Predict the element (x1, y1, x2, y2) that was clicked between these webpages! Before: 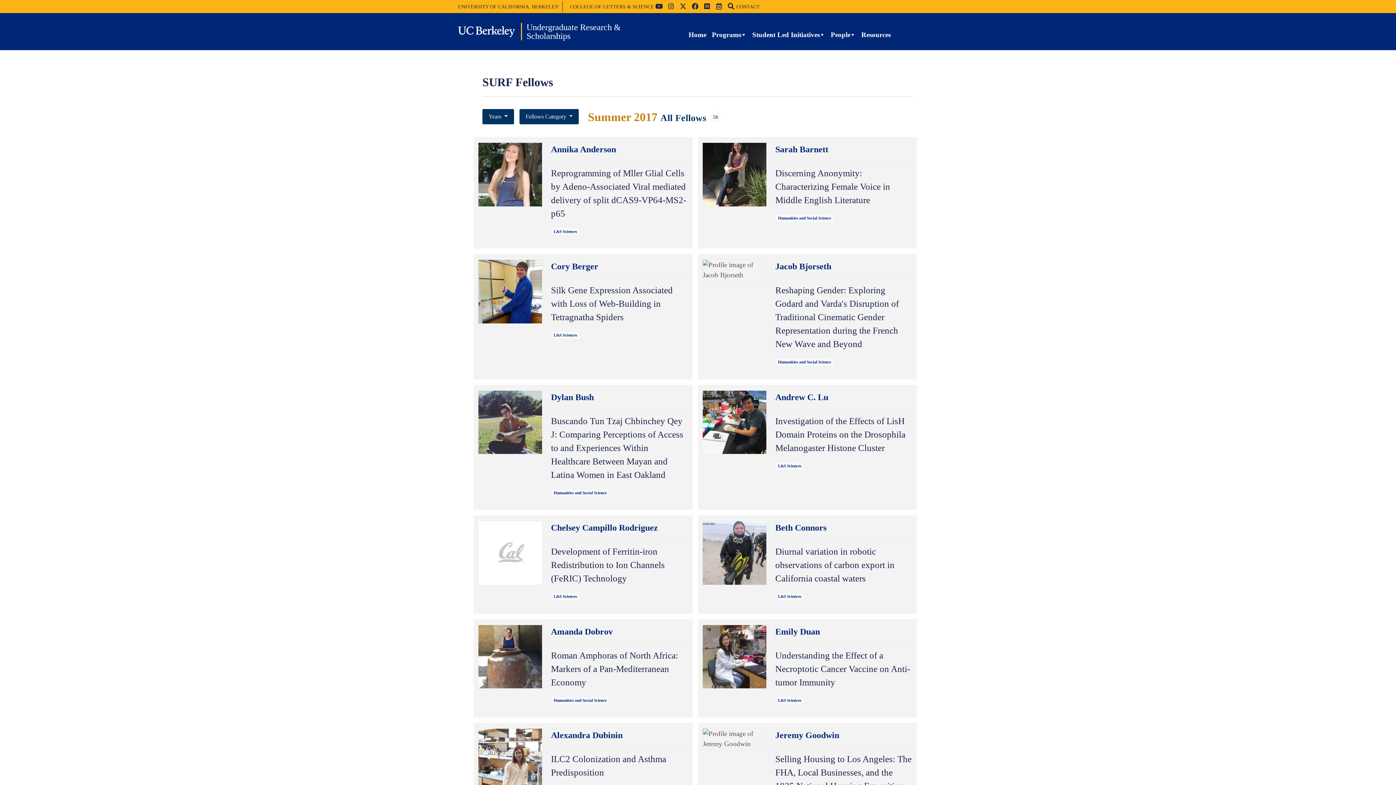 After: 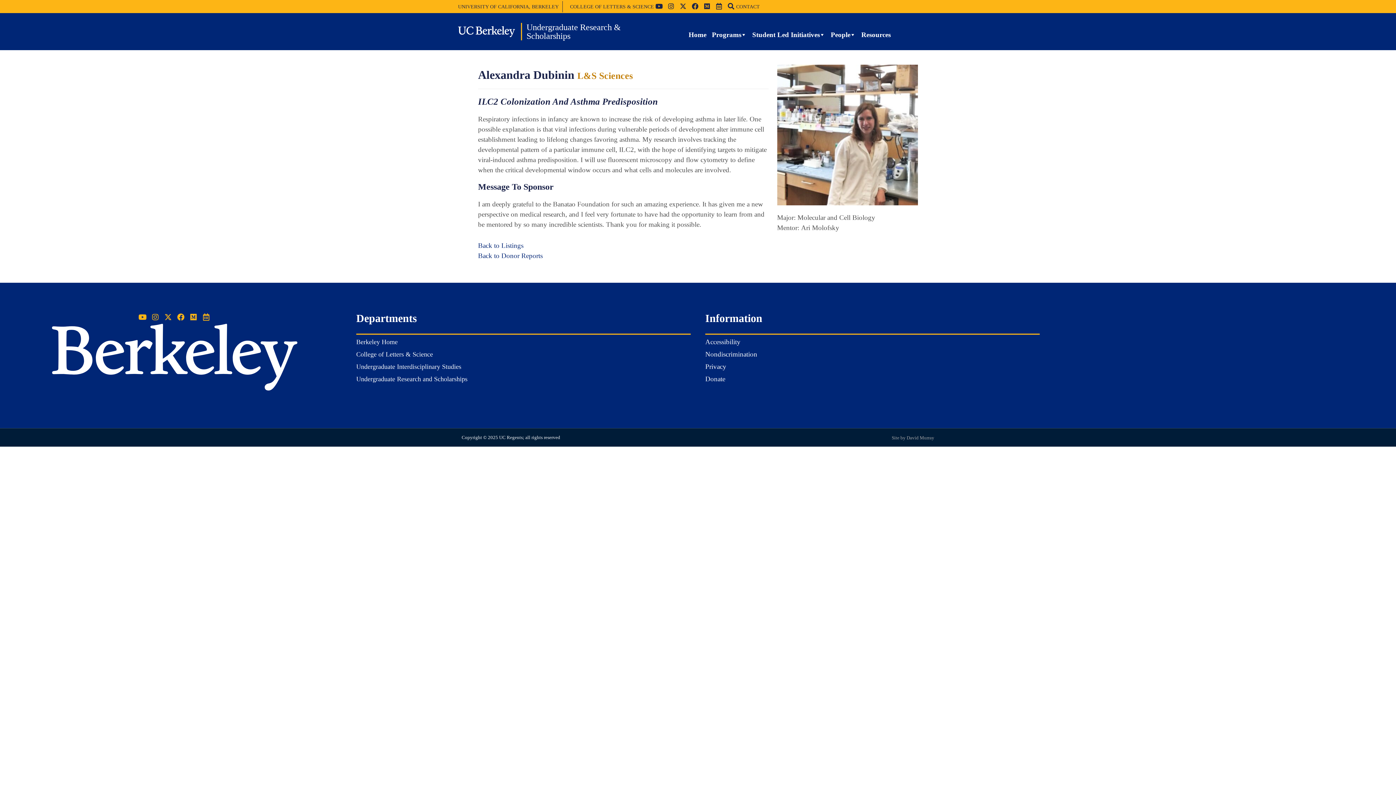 Action: bbox: (551, 730, 622, 740) label: Alexandra Dubinin